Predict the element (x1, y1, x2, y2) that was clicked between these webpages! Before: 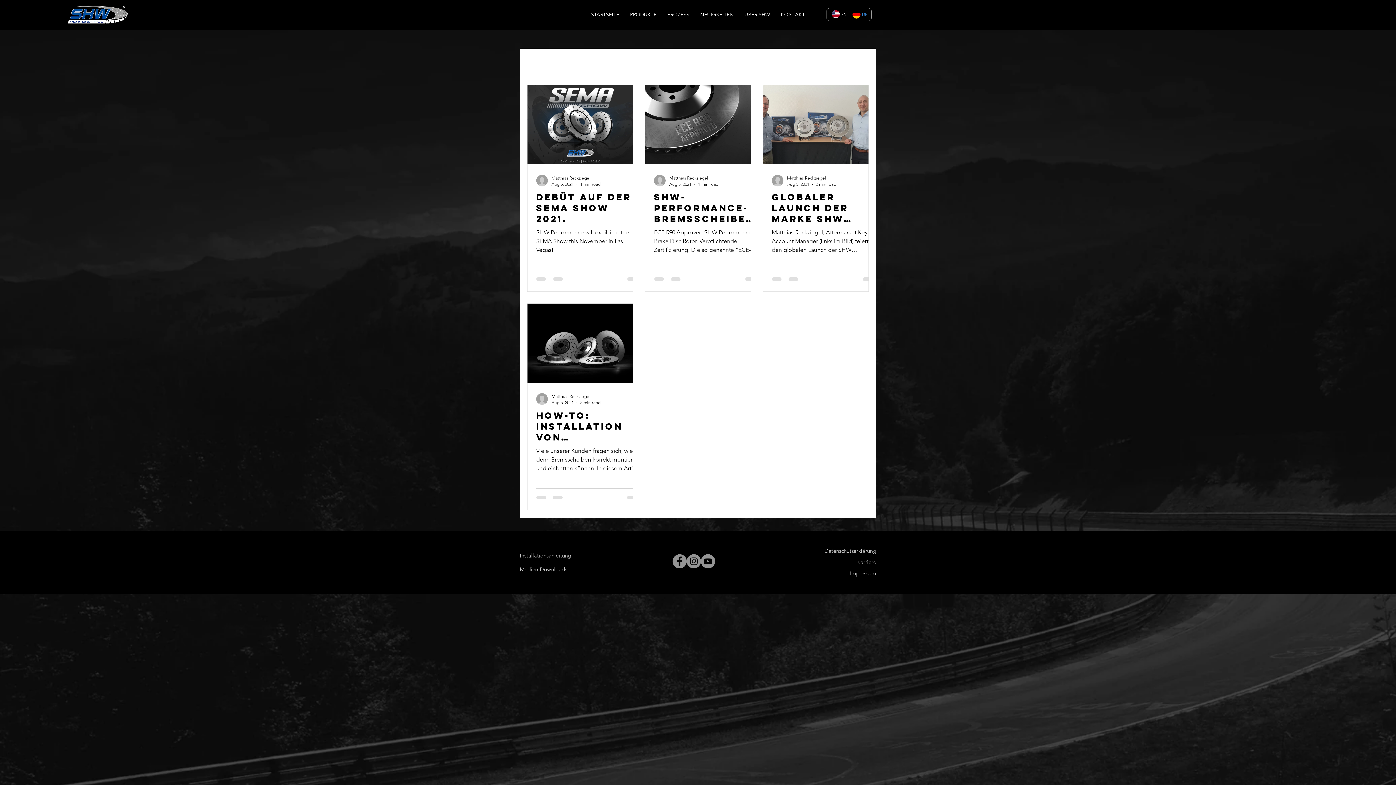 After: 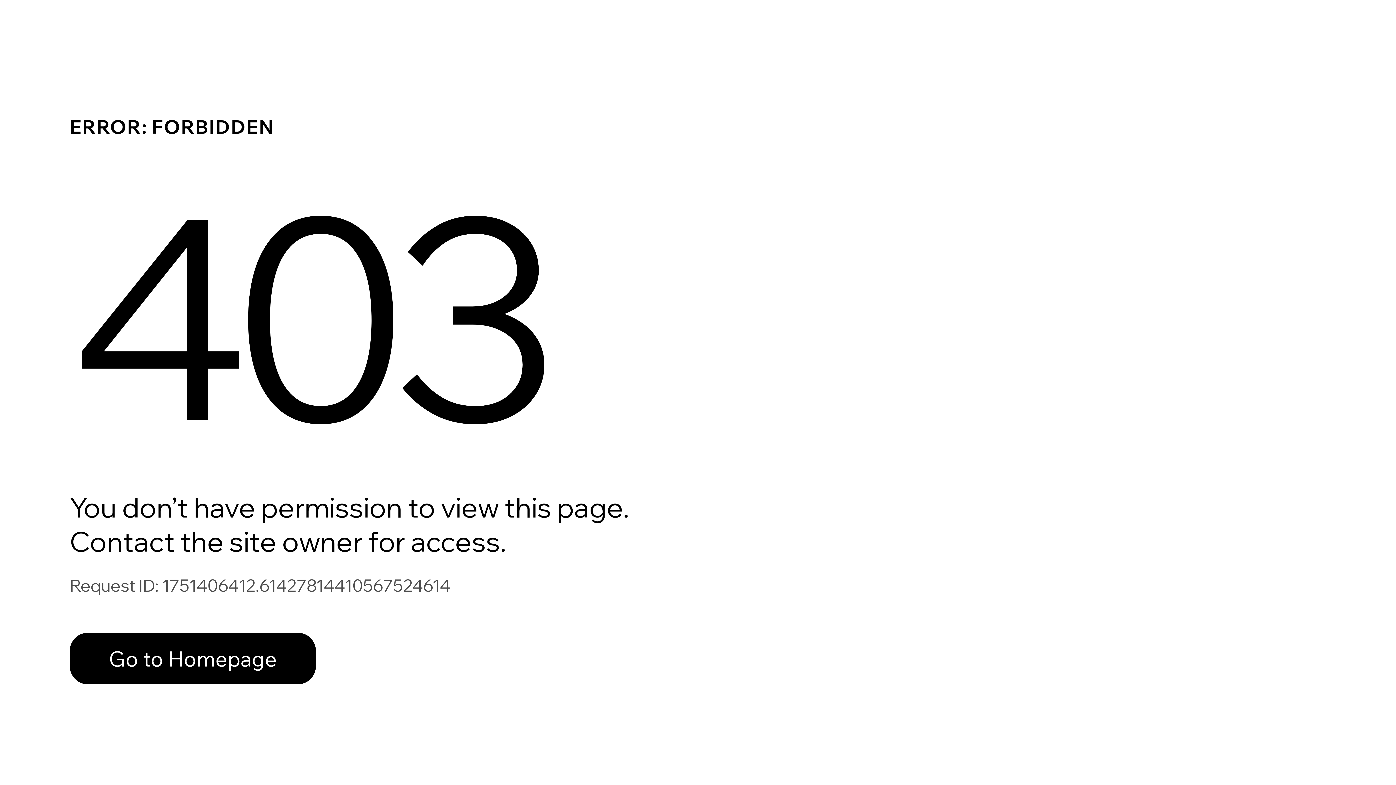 Action: bbox: (551, 174, 600, 181) label: Matthias Reckziegel